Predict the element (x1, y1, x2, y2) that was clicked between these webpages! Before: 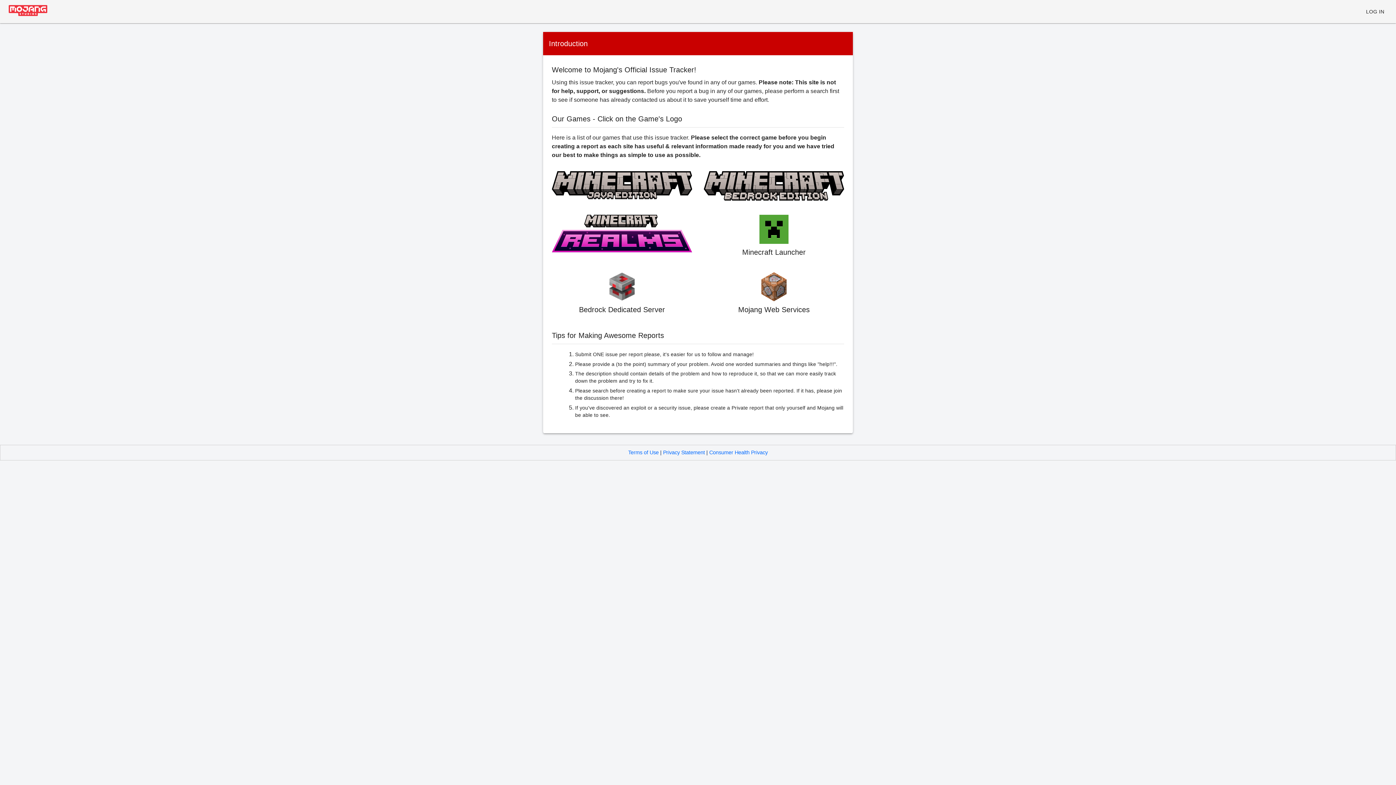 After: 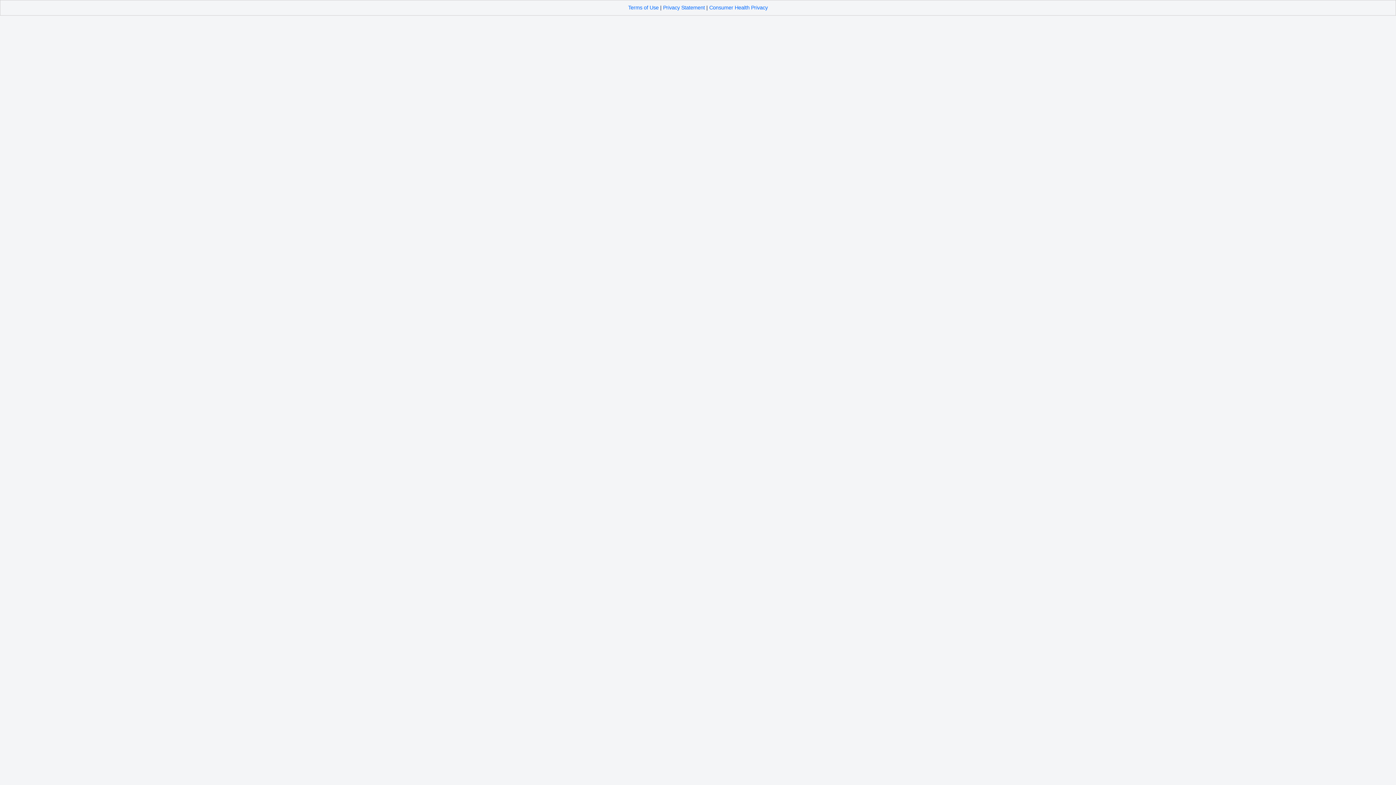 Action: bbox: (552, 171, 692, 203)